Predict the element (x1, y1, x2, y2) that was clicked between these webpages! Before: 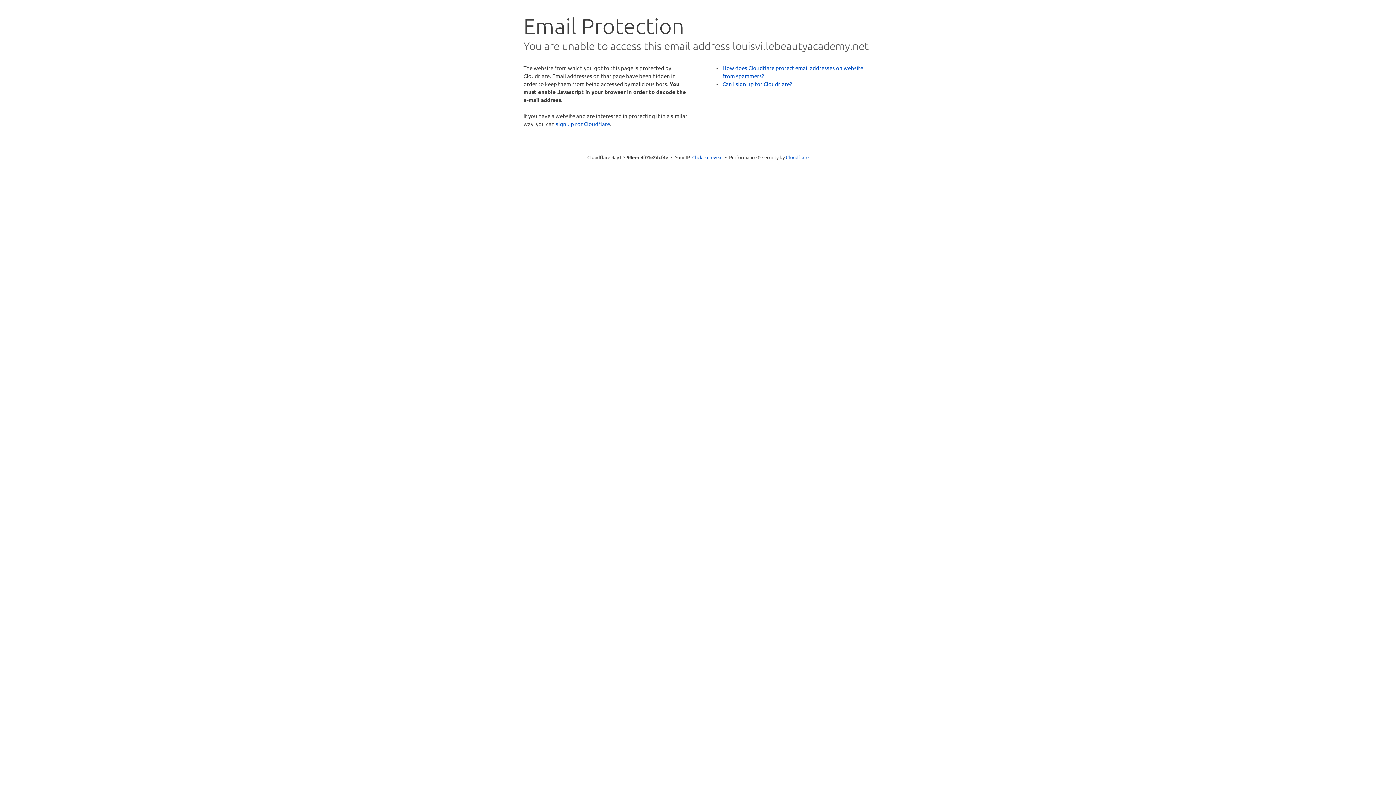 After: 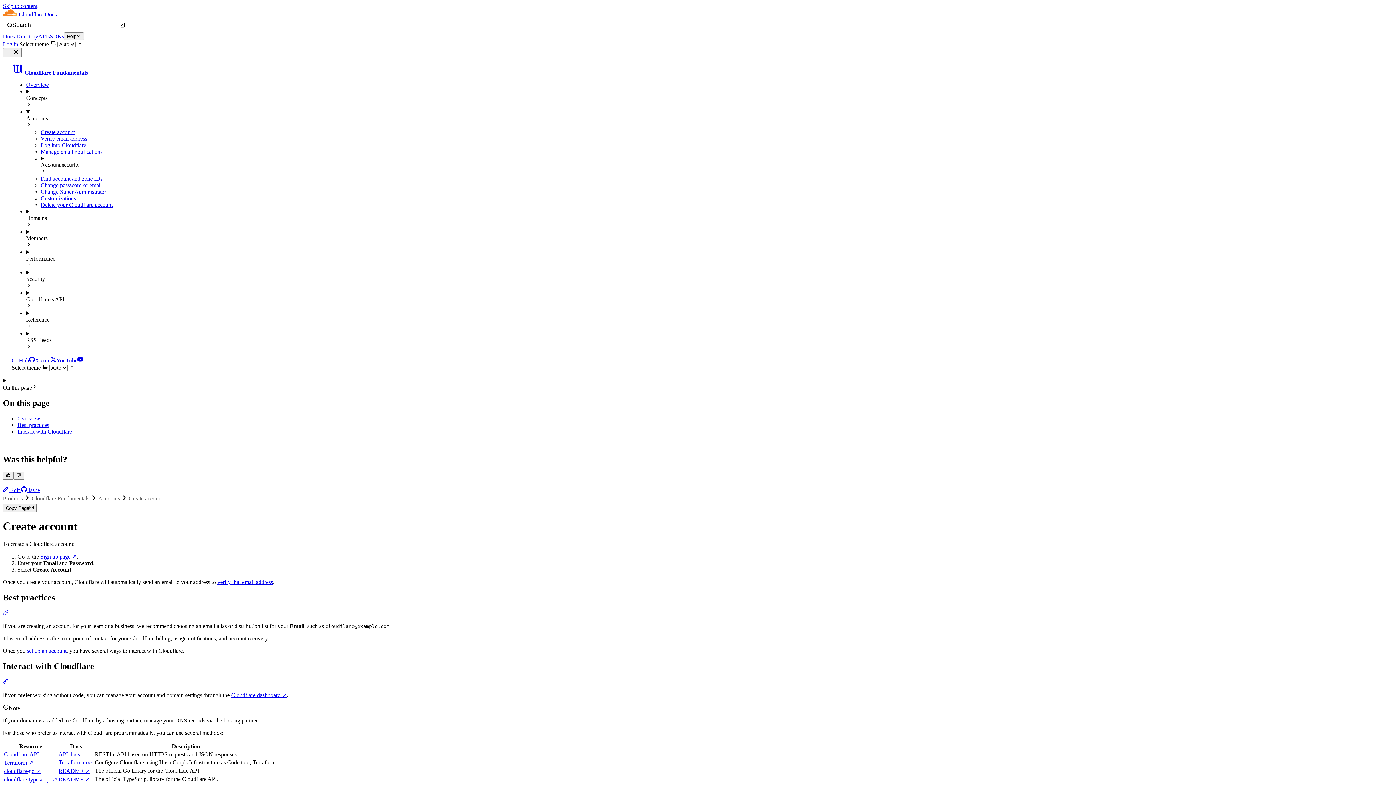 Action: bbox: (722, 80, 792, 87) label: Can I sign up for Cloudflare?